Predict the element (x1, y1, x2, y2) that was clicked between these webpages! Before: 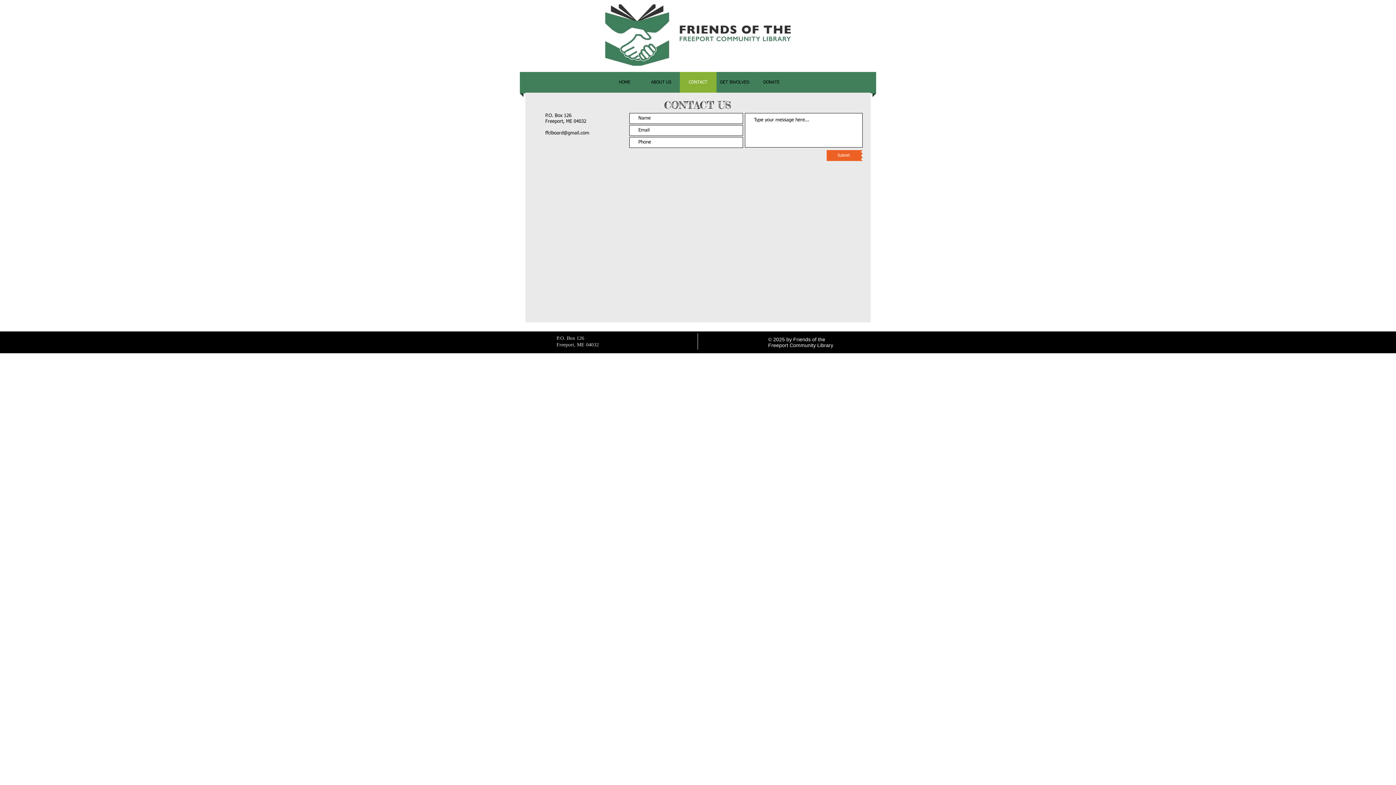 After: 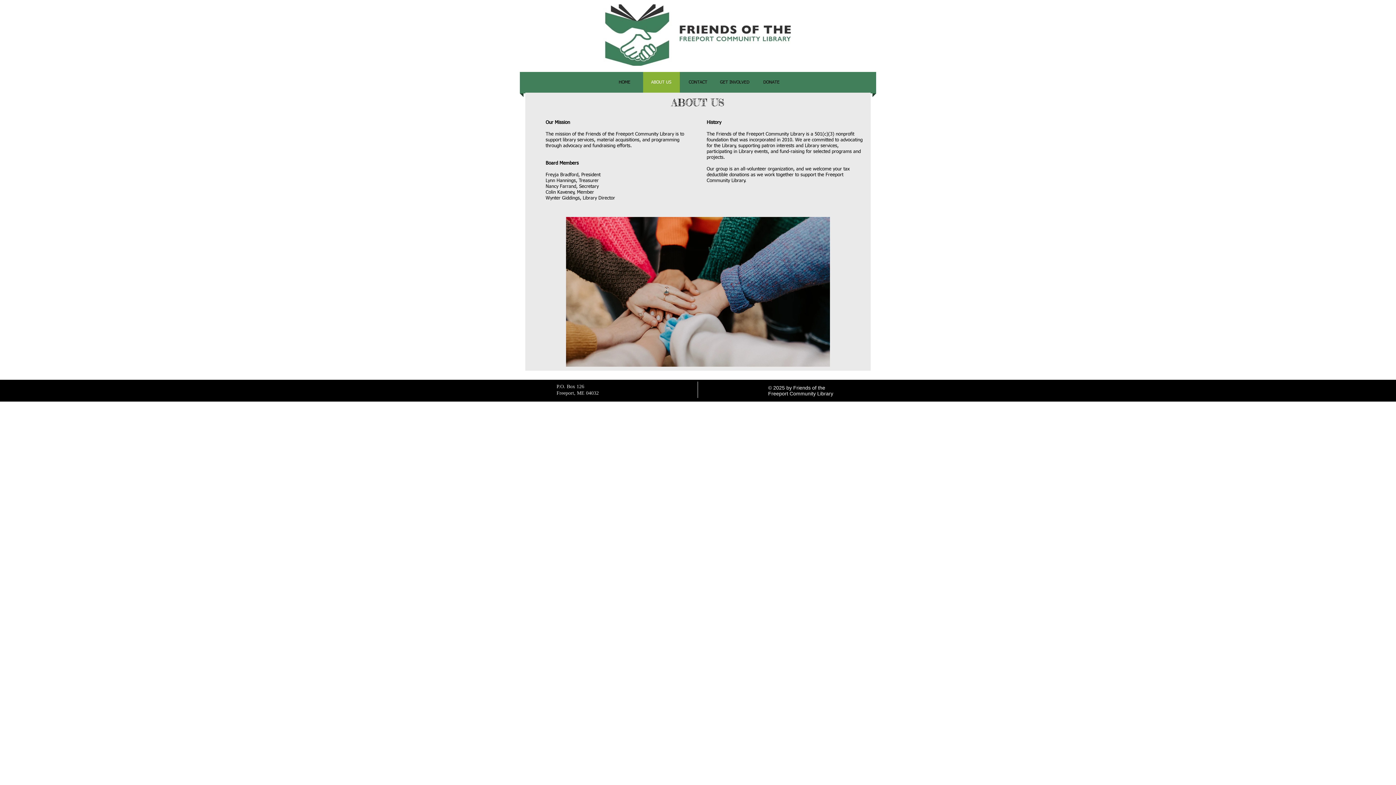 Action: bbox: (643, 72, 679, 93) label: ABOUT US